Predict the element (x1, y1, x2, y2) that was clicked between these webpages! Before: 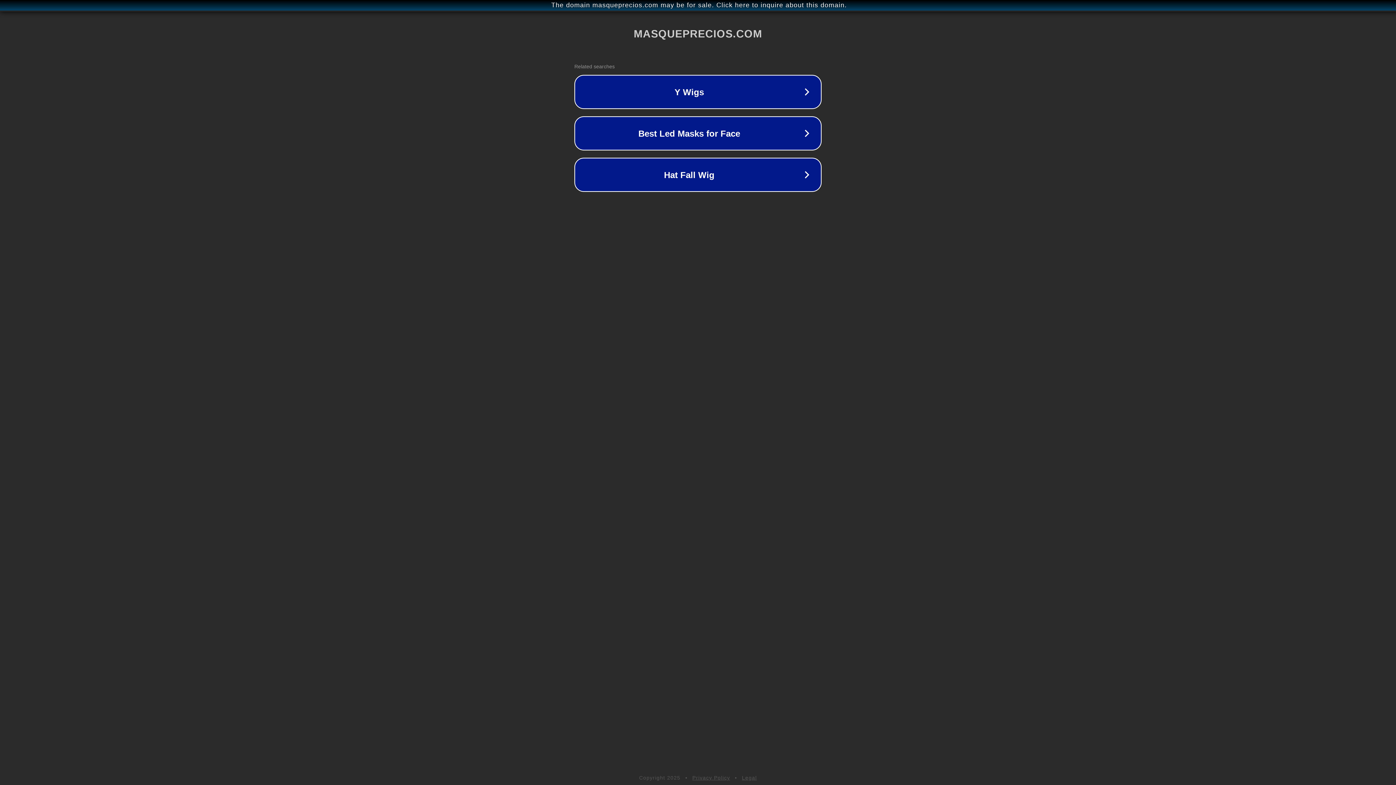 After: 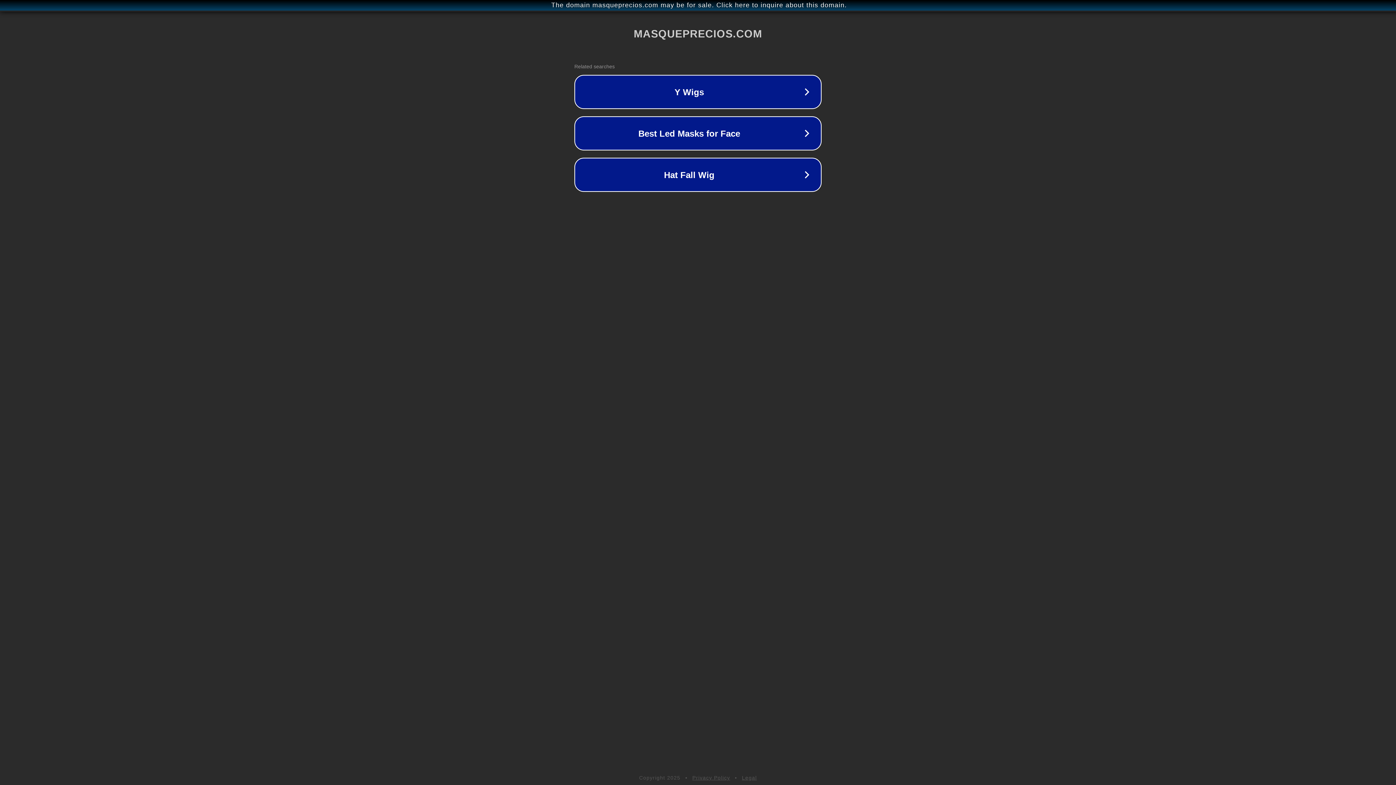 Action: bbox: (692, 775, 730, 781) label: Privacy Policy